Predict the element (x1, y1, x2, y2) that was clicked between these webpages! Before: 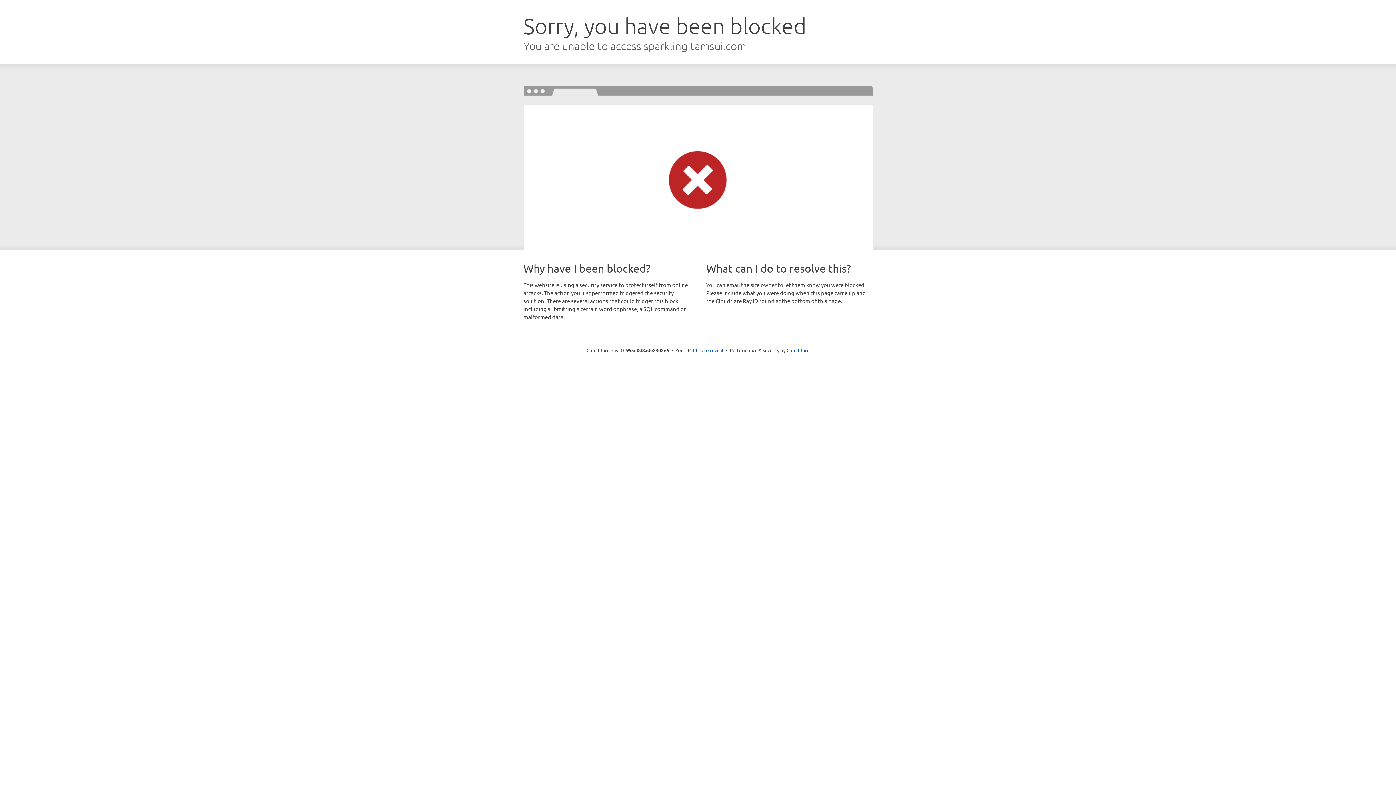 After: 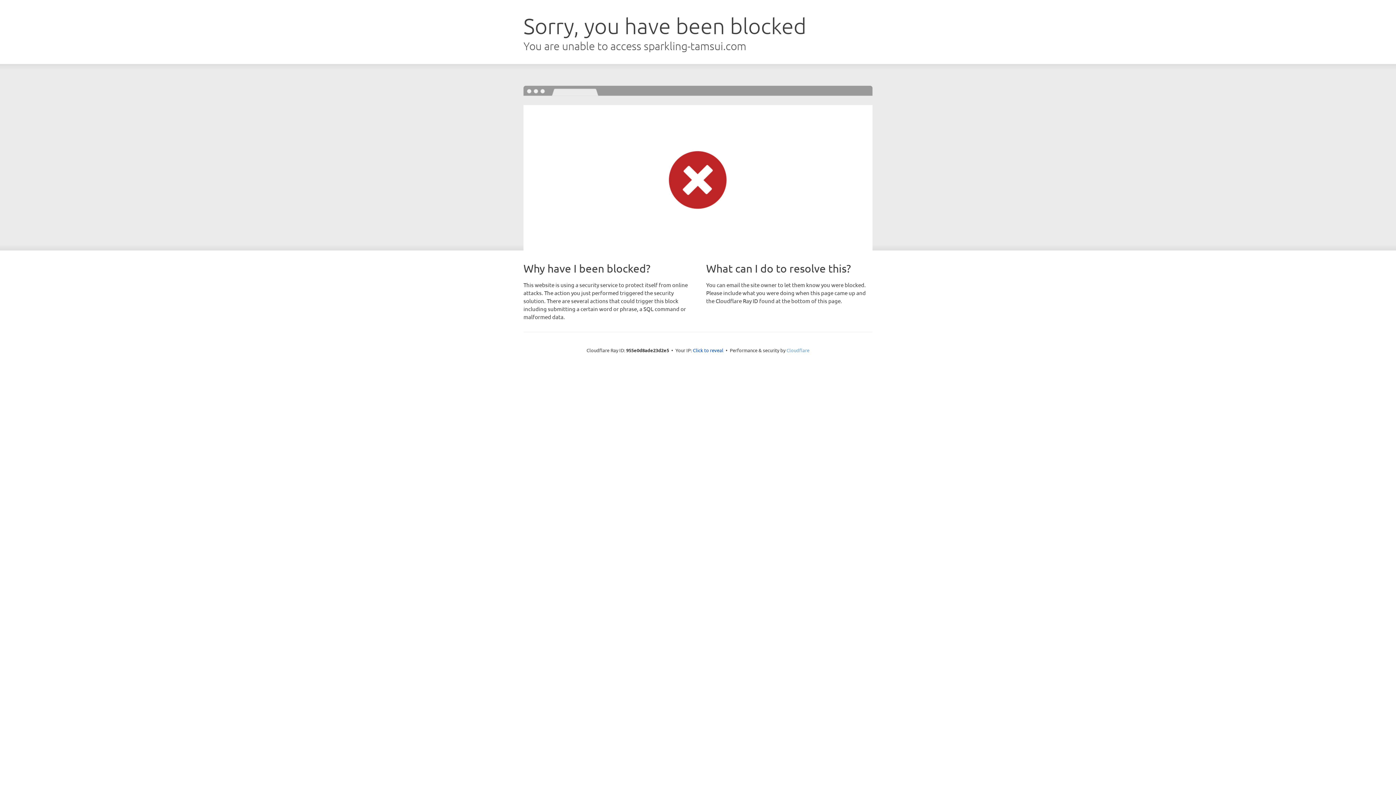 Action: label: Cloudflare bbox: (786, 347, 809, 353)